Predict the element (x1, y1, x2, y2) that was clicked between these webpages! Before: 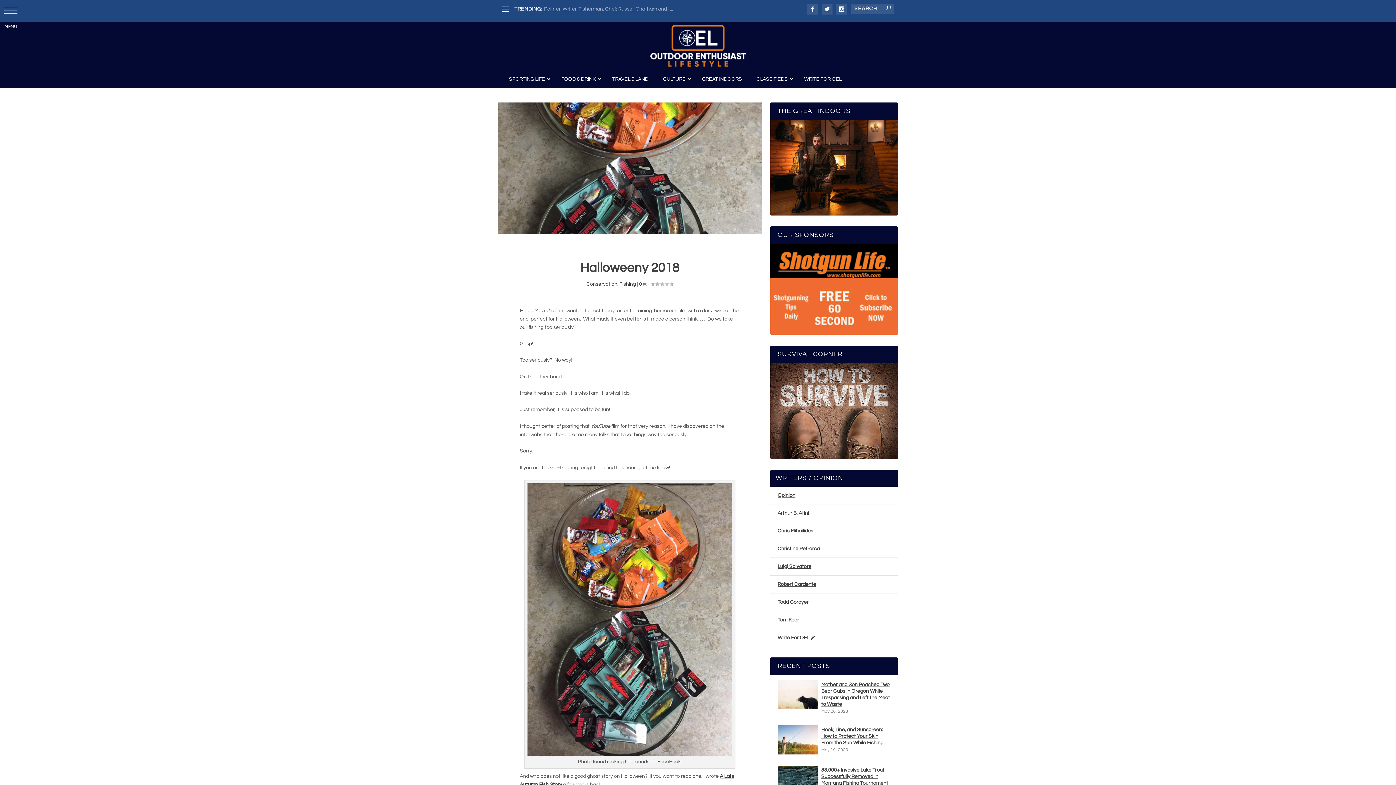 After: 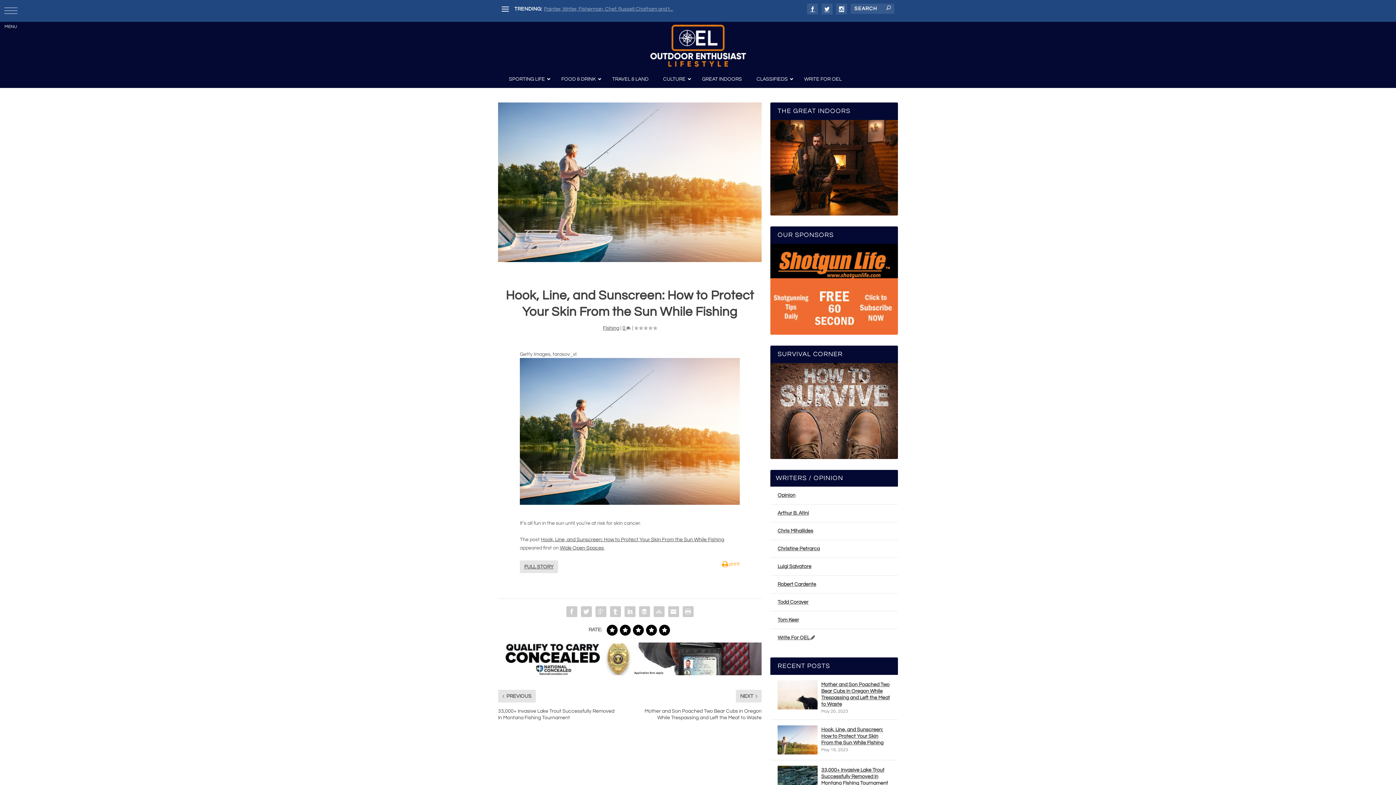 Action: bbox: (821, 725, 890, 747) label: Hook, Line, and Sunscreen: How to Protect Your Skin From the Sun While Fishing